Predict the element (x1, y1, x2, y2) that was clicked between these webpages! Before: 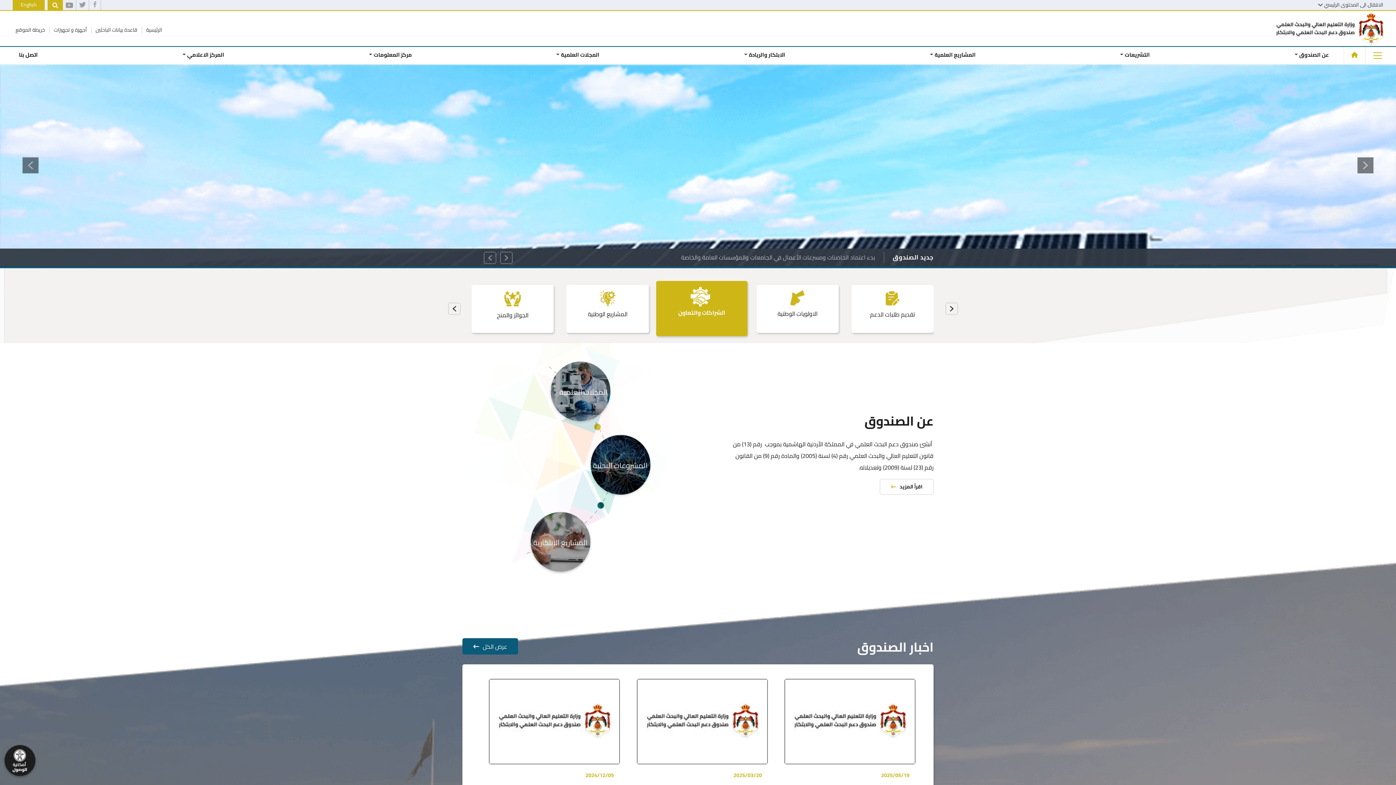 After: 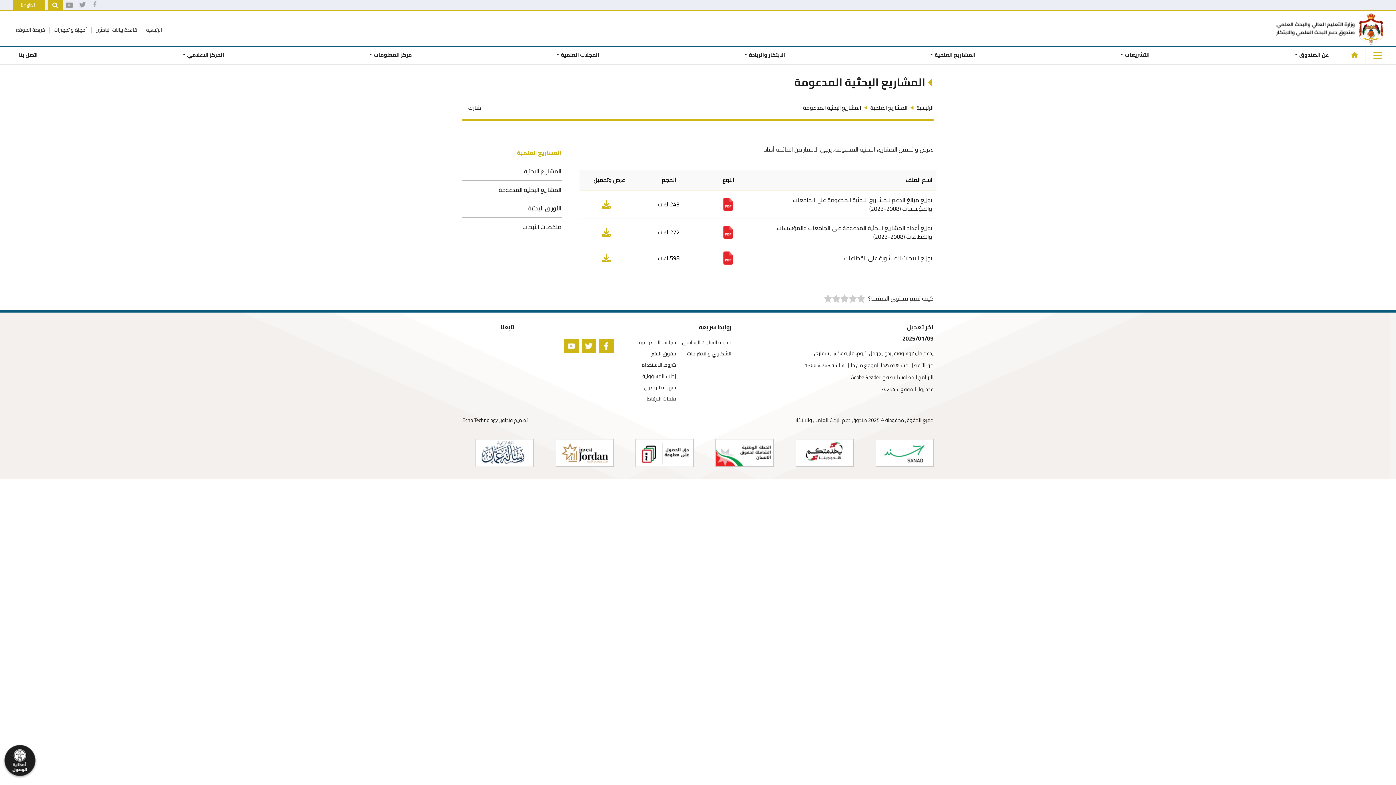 Action: label: المشروعات البحثية bbox: (587, 460, 653, 471)